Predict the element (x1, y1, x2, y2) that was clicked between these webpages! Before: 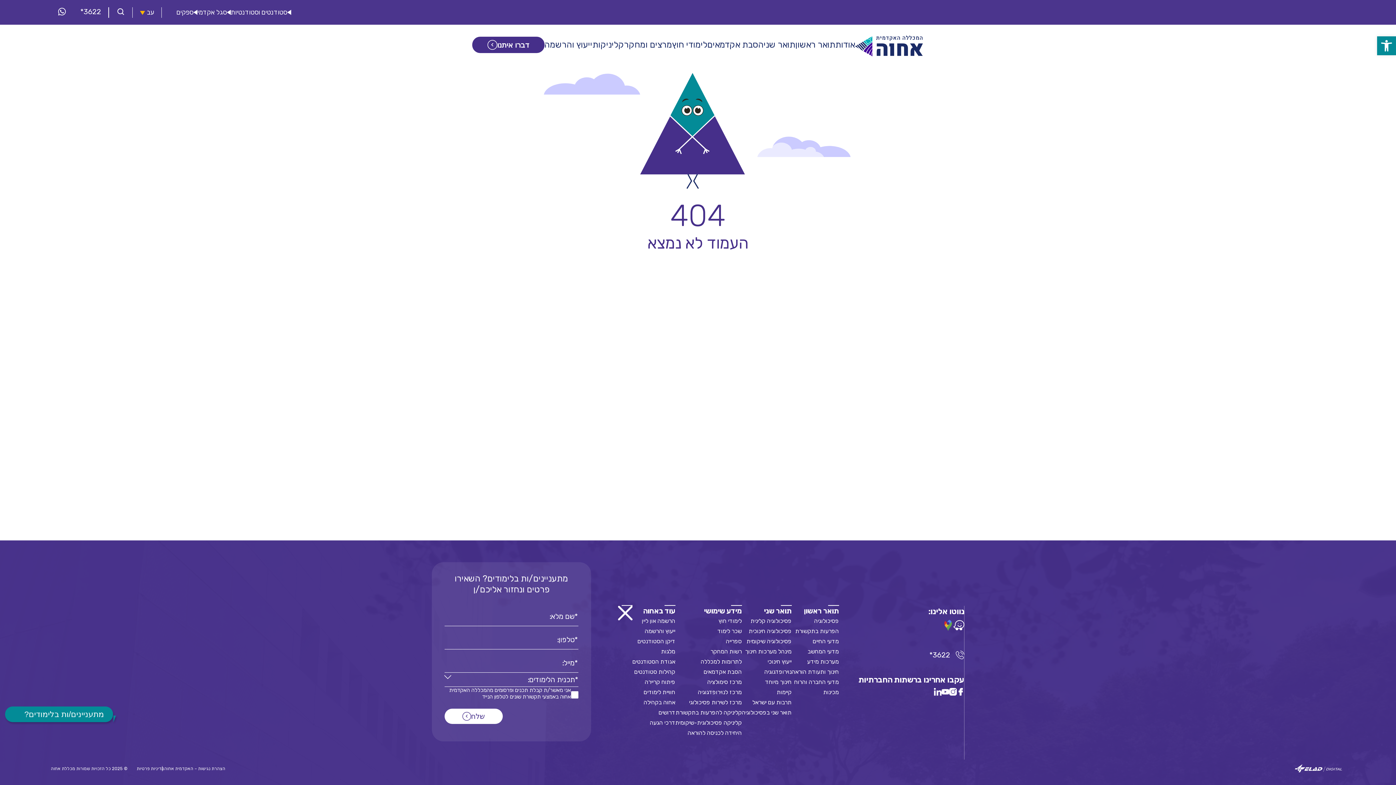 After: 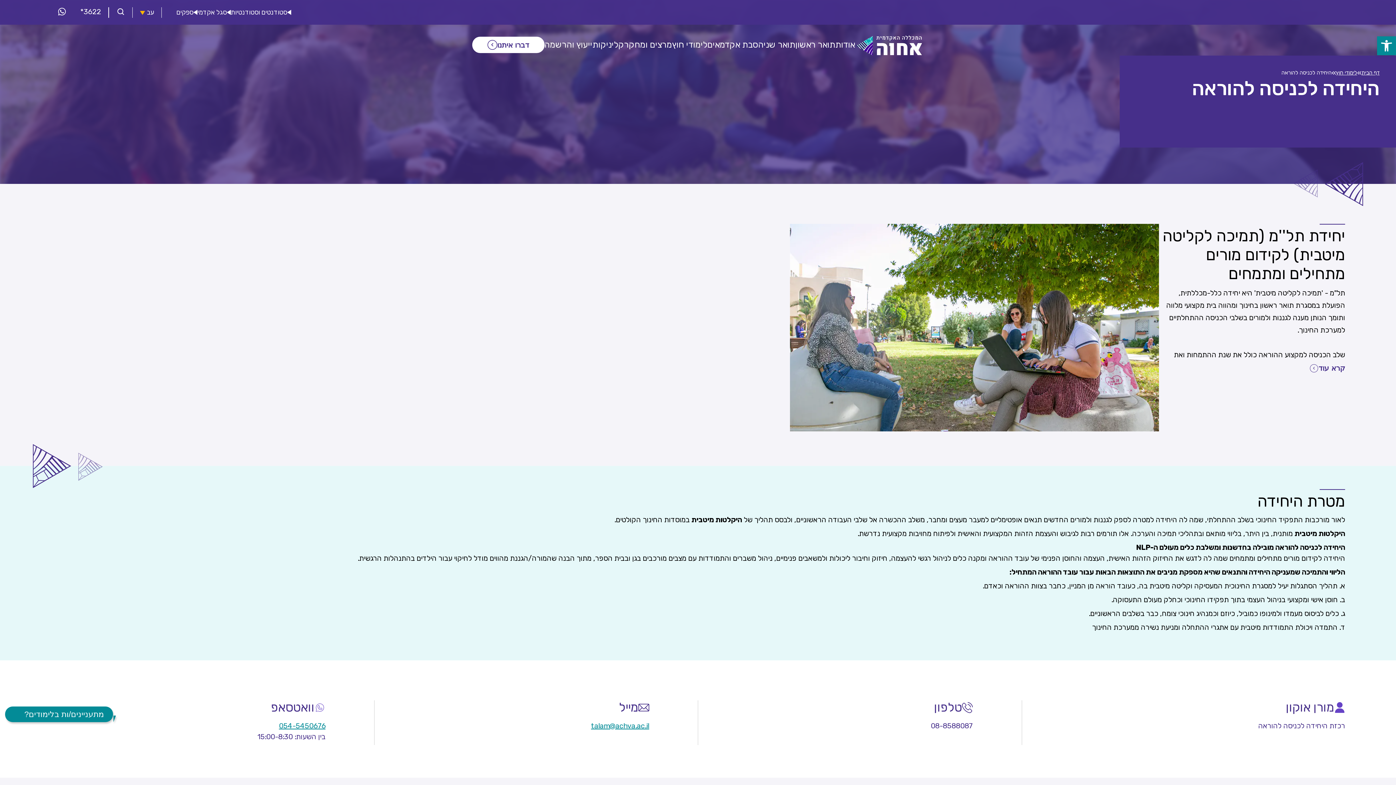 Action: bbox: (687, 729, 742, 736) label: היחידה לכניסה להוראה